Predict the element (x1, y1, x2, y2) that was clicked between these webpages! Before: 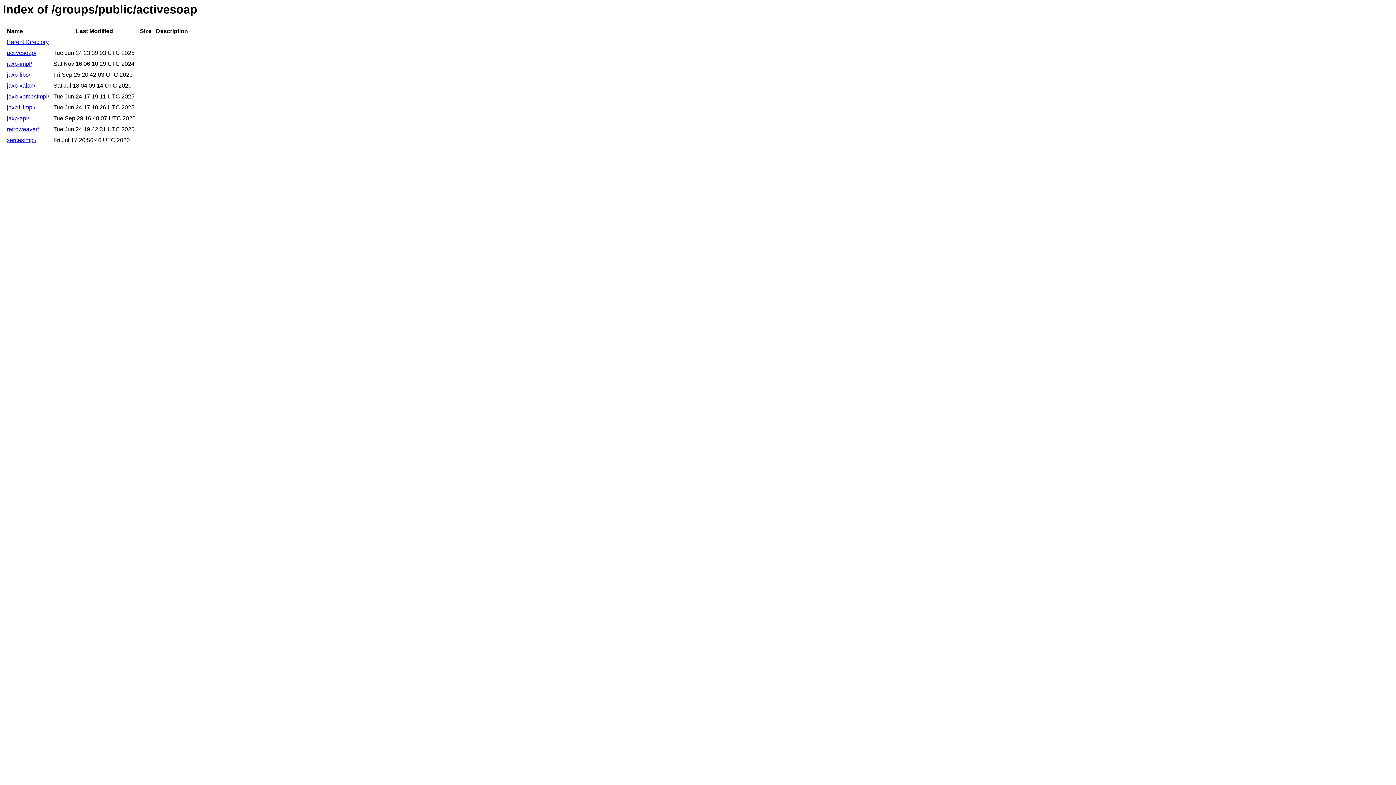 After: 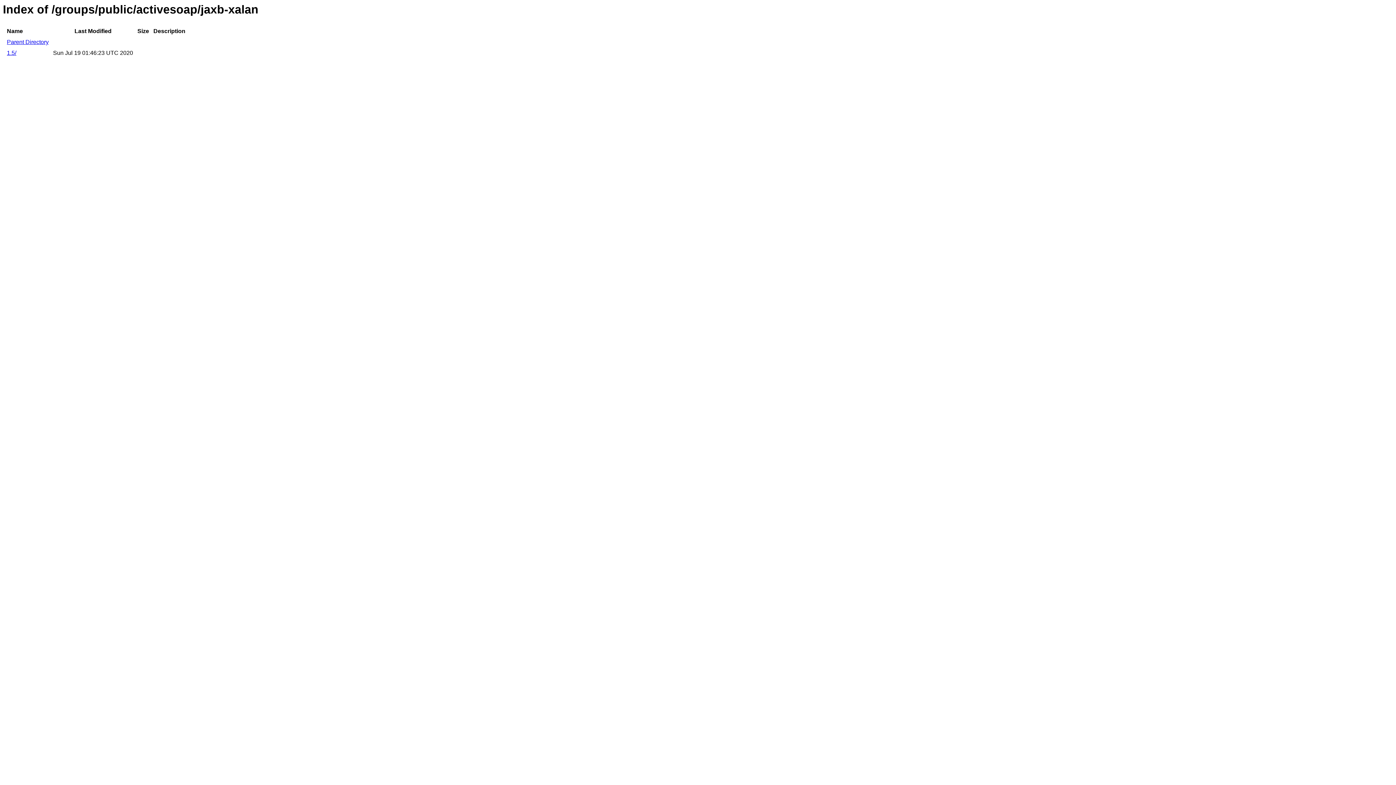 Action: label: jaxb-xalan/ bbox: (6, 82, 35, 88)